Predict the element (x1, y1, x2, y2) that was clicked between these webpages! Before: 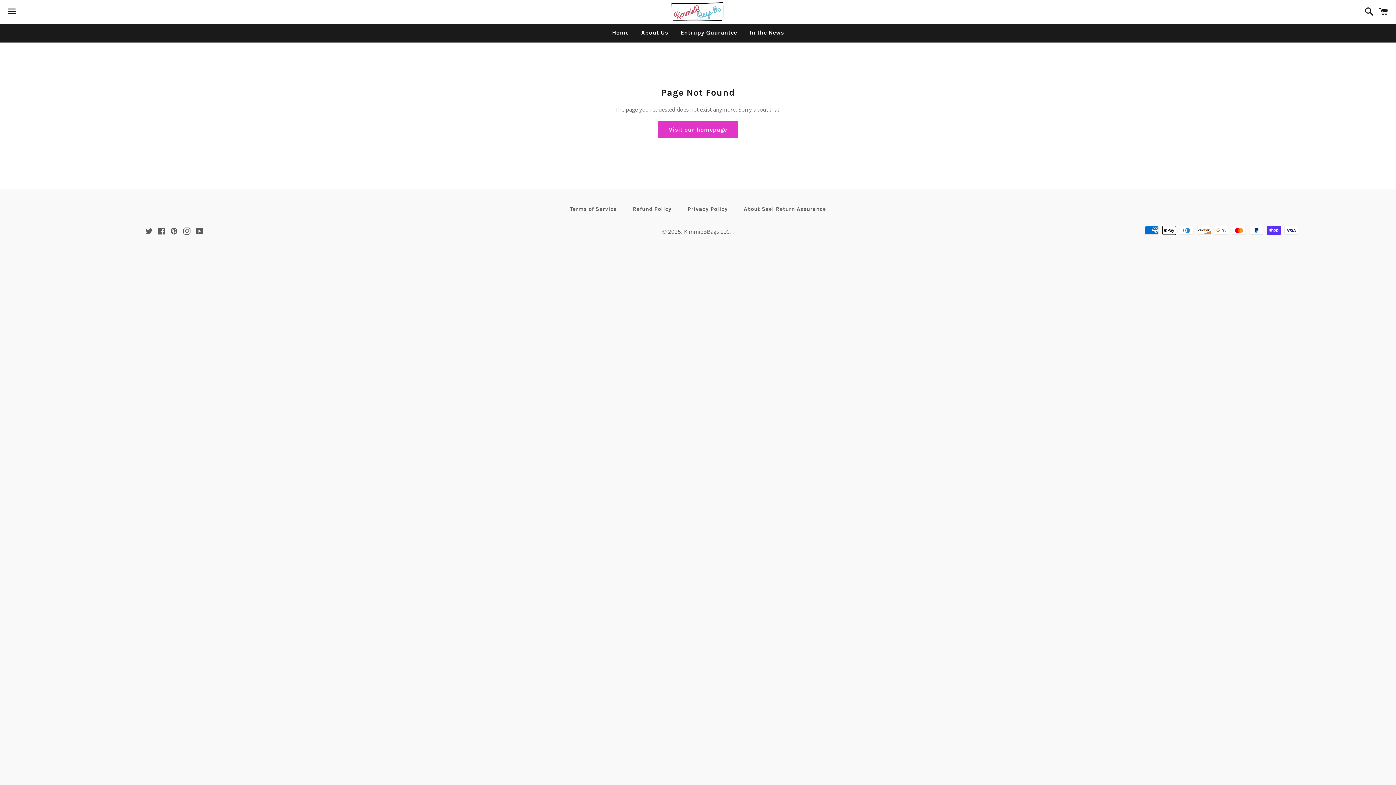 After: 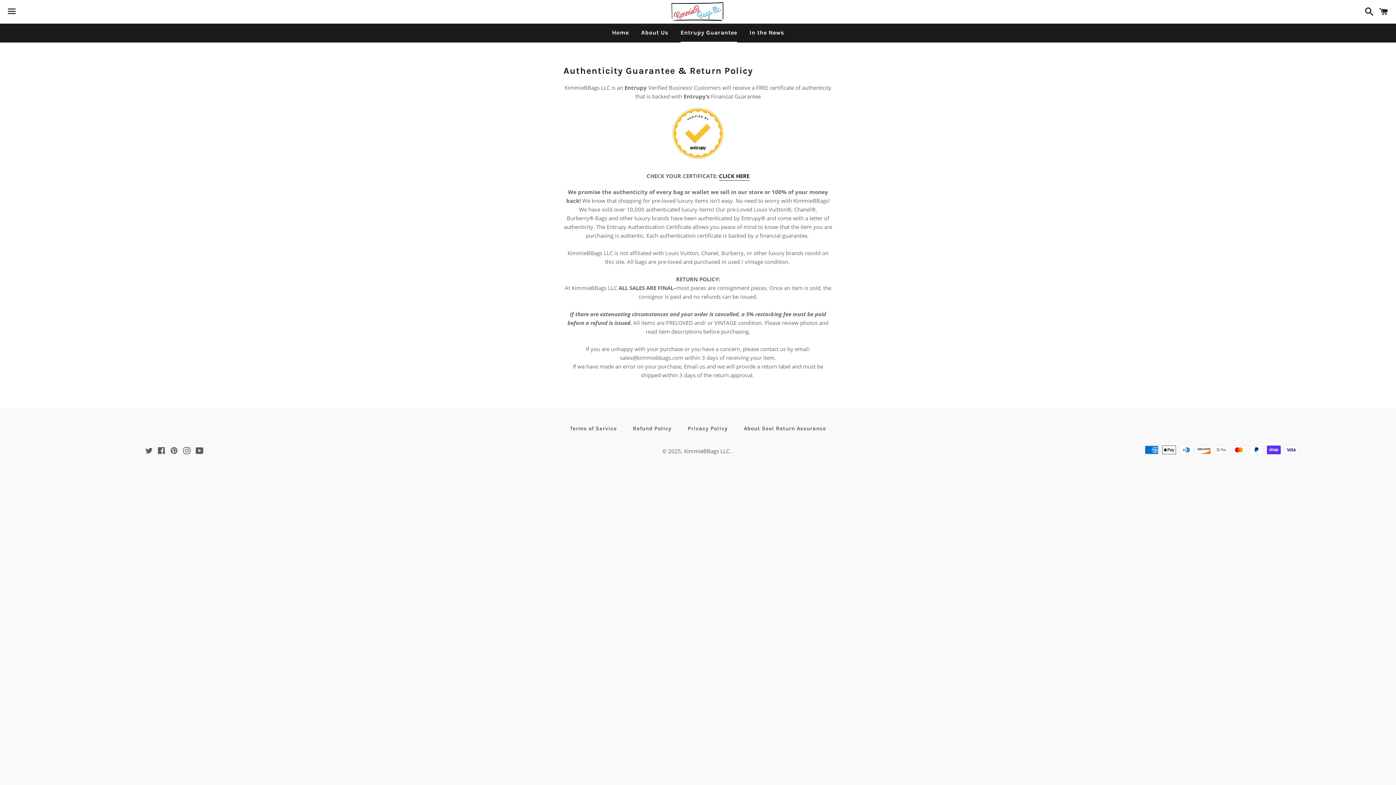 Action: label: Entrupy Guarantee bbox: (675, 23, 742, 41)